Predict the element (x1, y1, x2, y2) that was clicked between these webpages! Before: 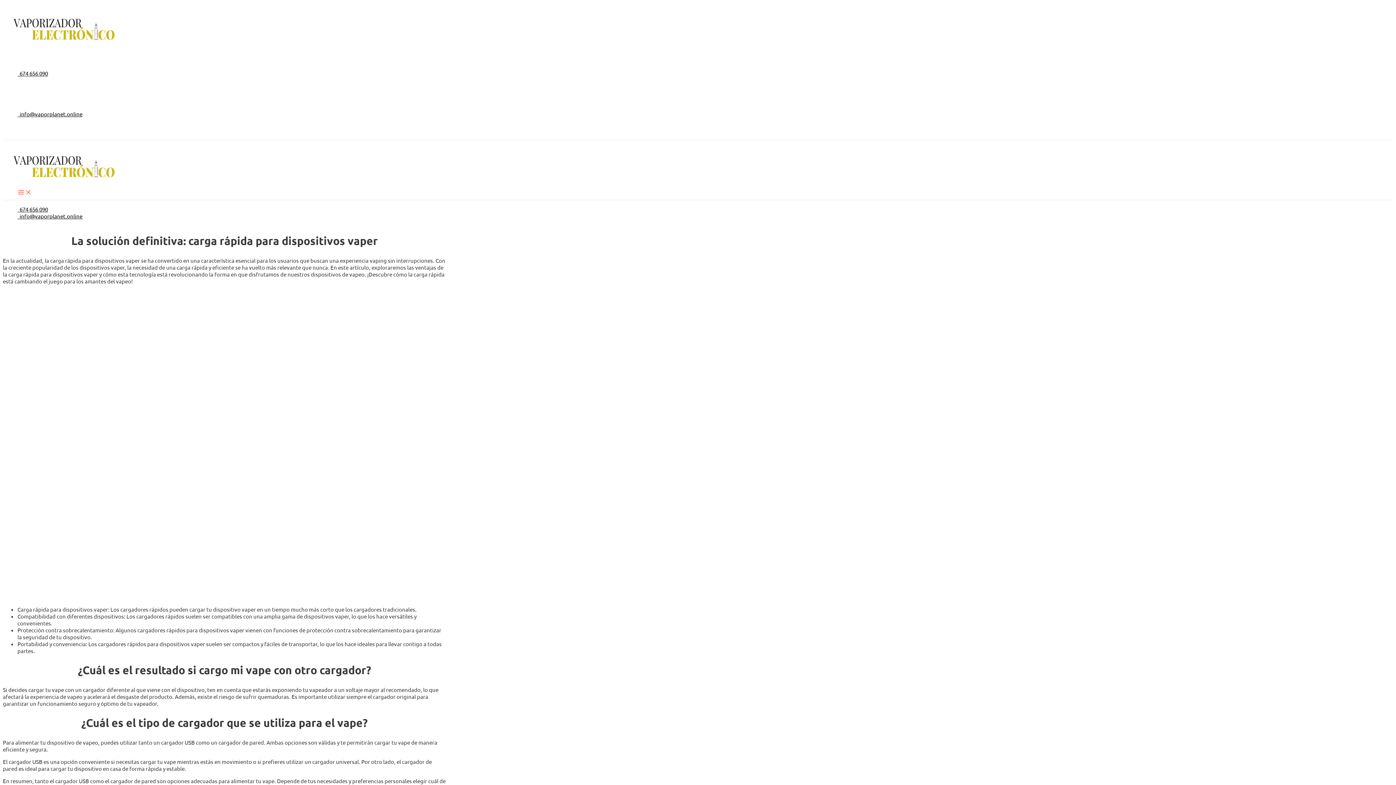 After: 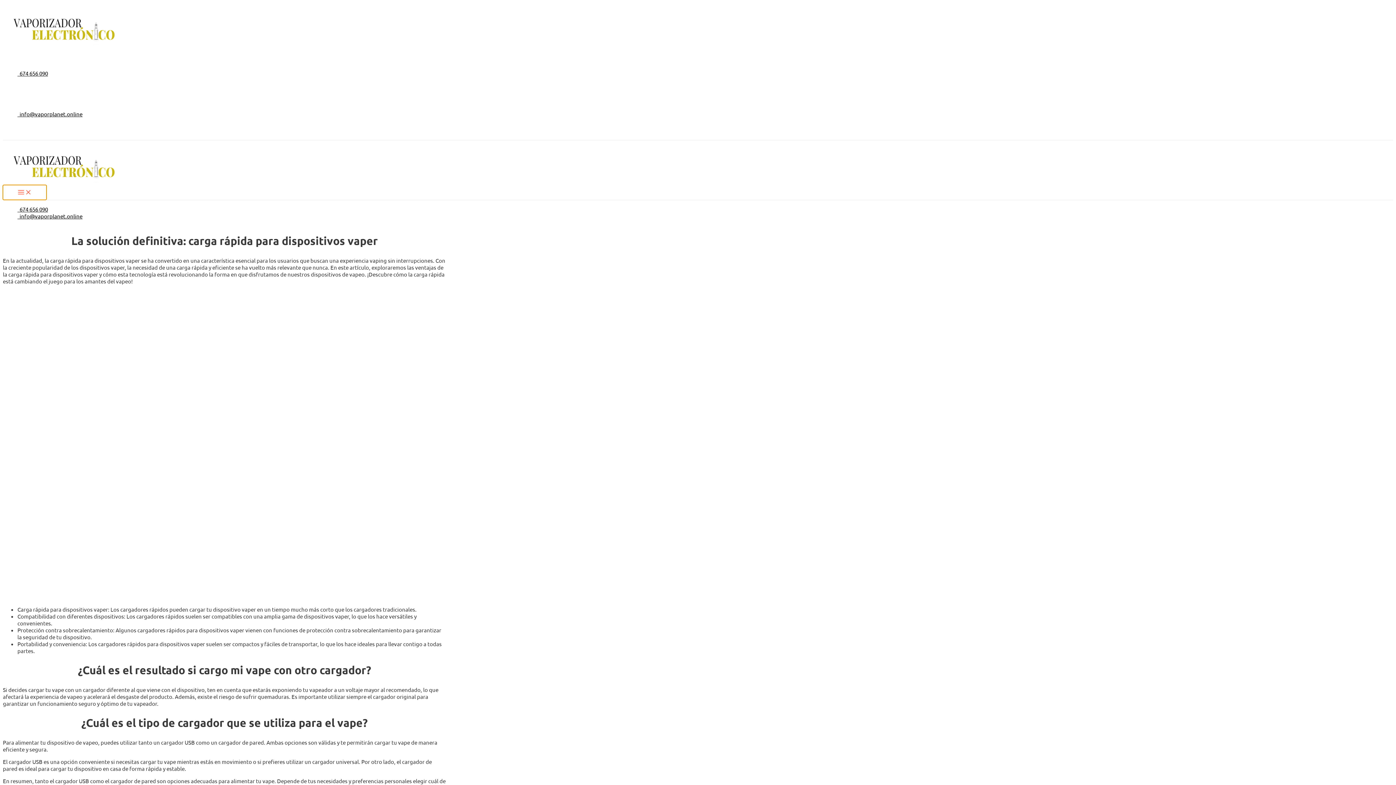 Action: bbox: (2, 185, 46, 200) label: Main Menu